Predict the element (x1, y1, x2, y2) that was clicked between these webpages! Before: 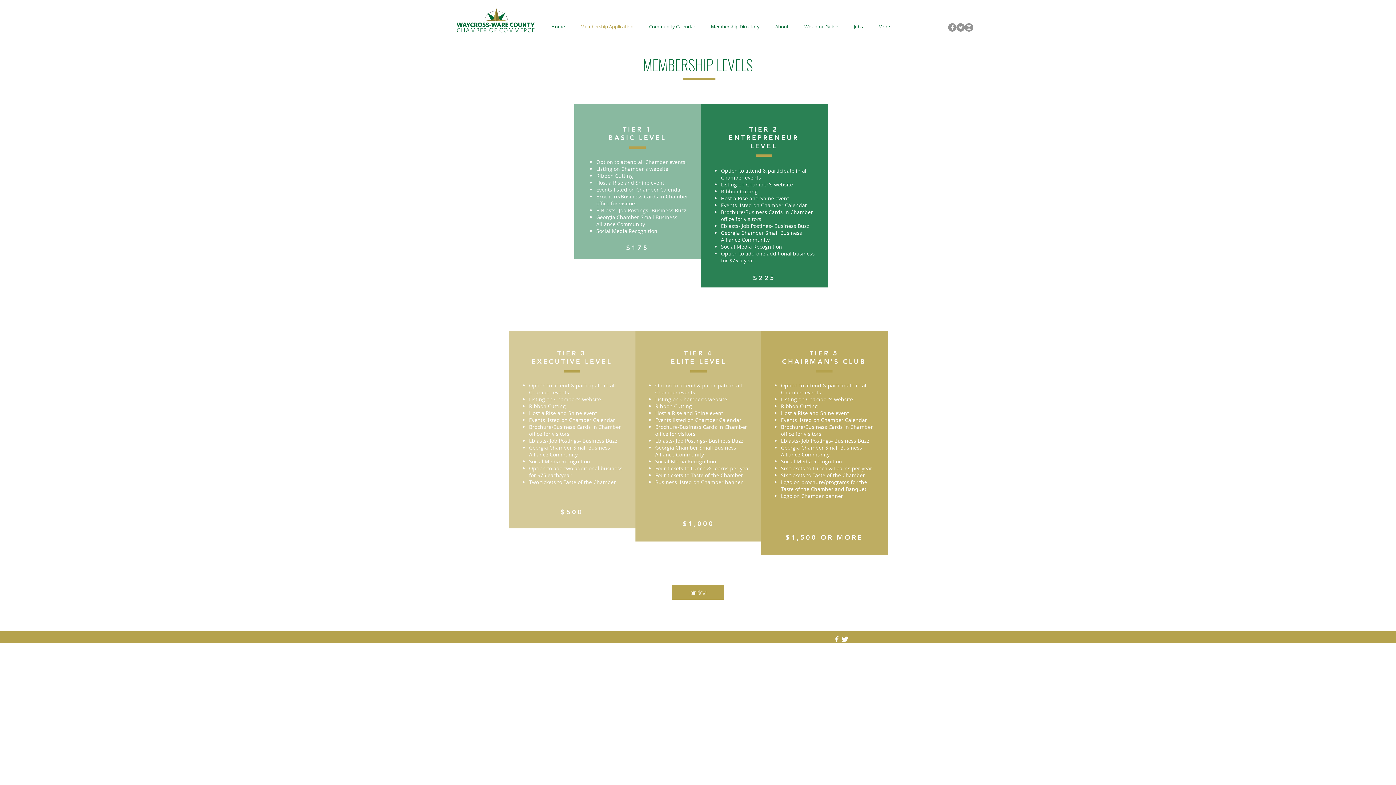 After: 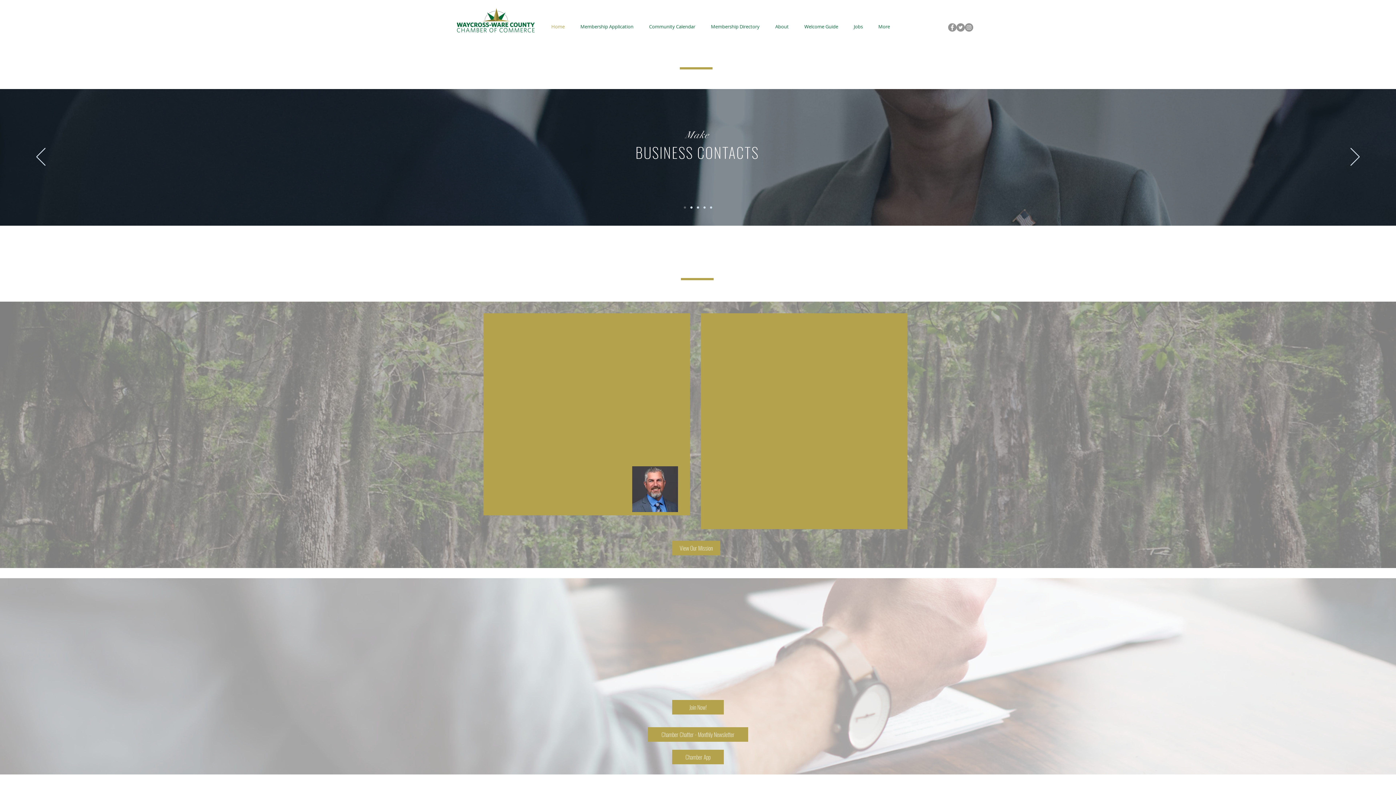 Action: bbox: (543, 22, 572, 30) label: Home